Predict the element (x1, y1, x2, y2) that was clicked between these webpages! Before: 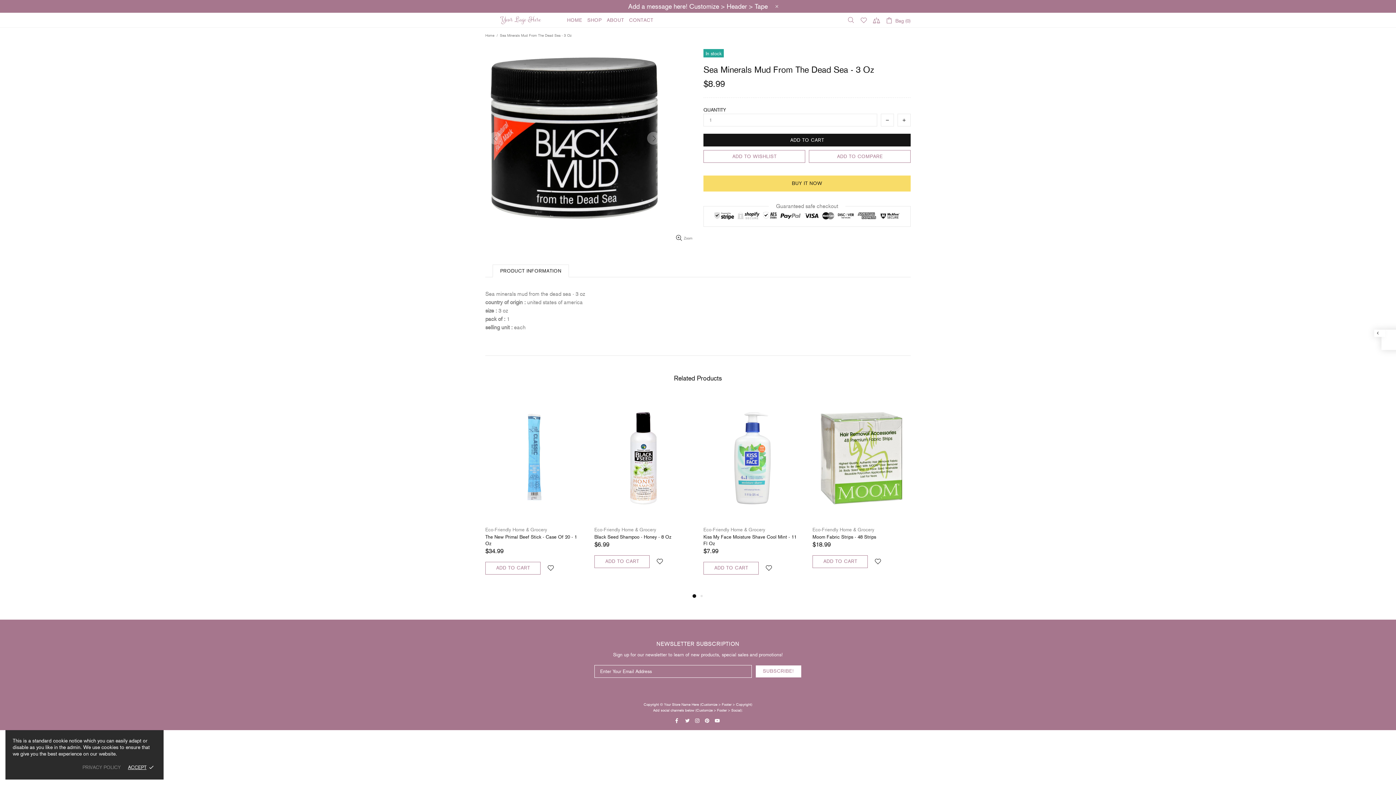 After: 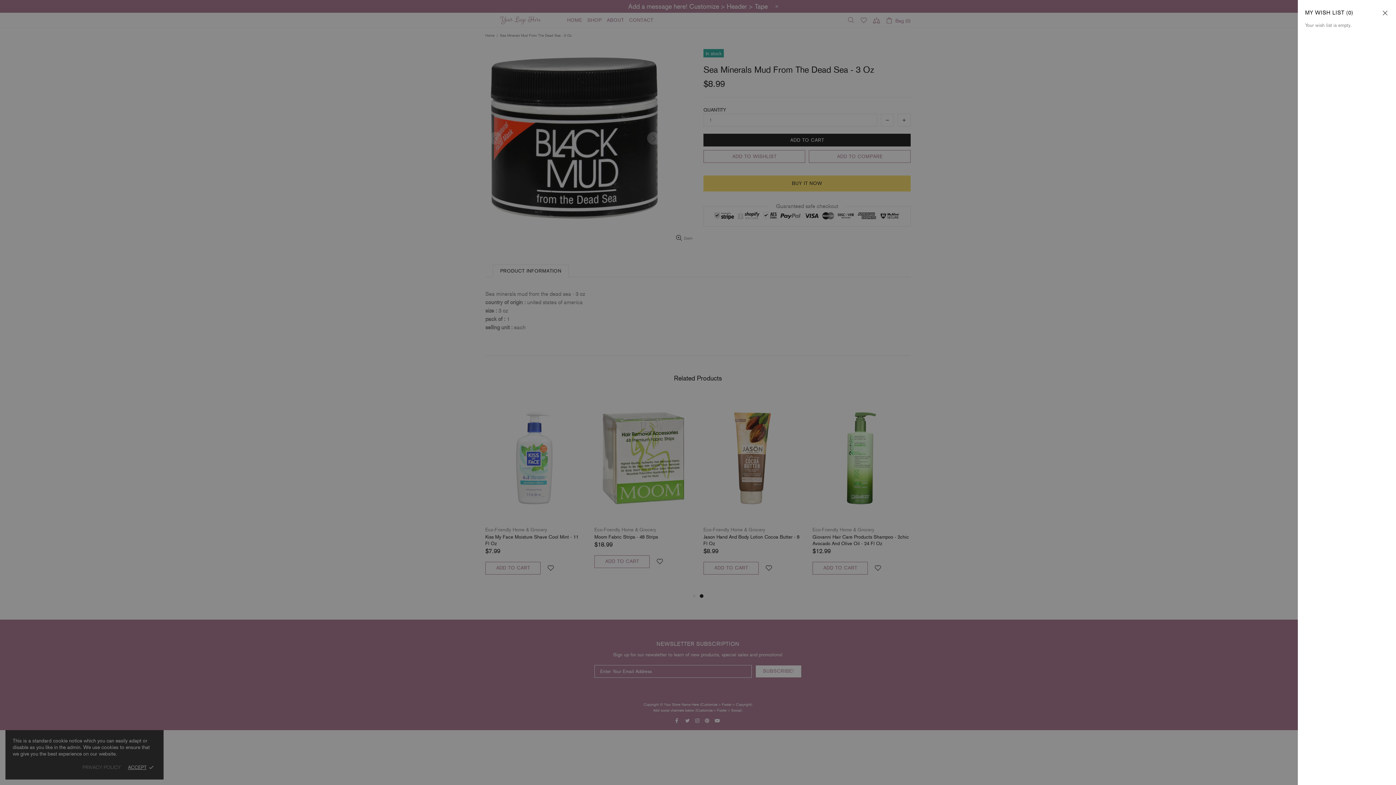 Action: bbox: (860, 16, 867, 23)